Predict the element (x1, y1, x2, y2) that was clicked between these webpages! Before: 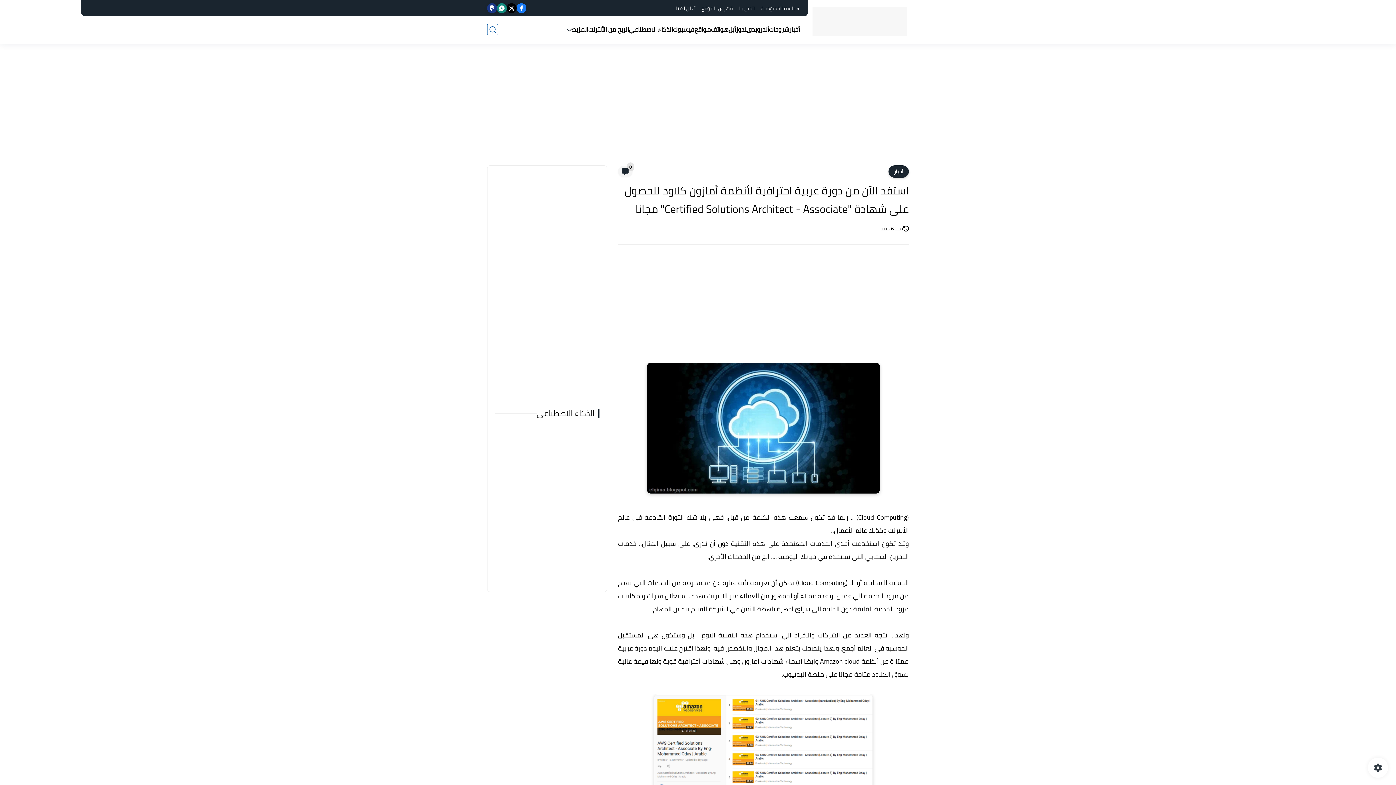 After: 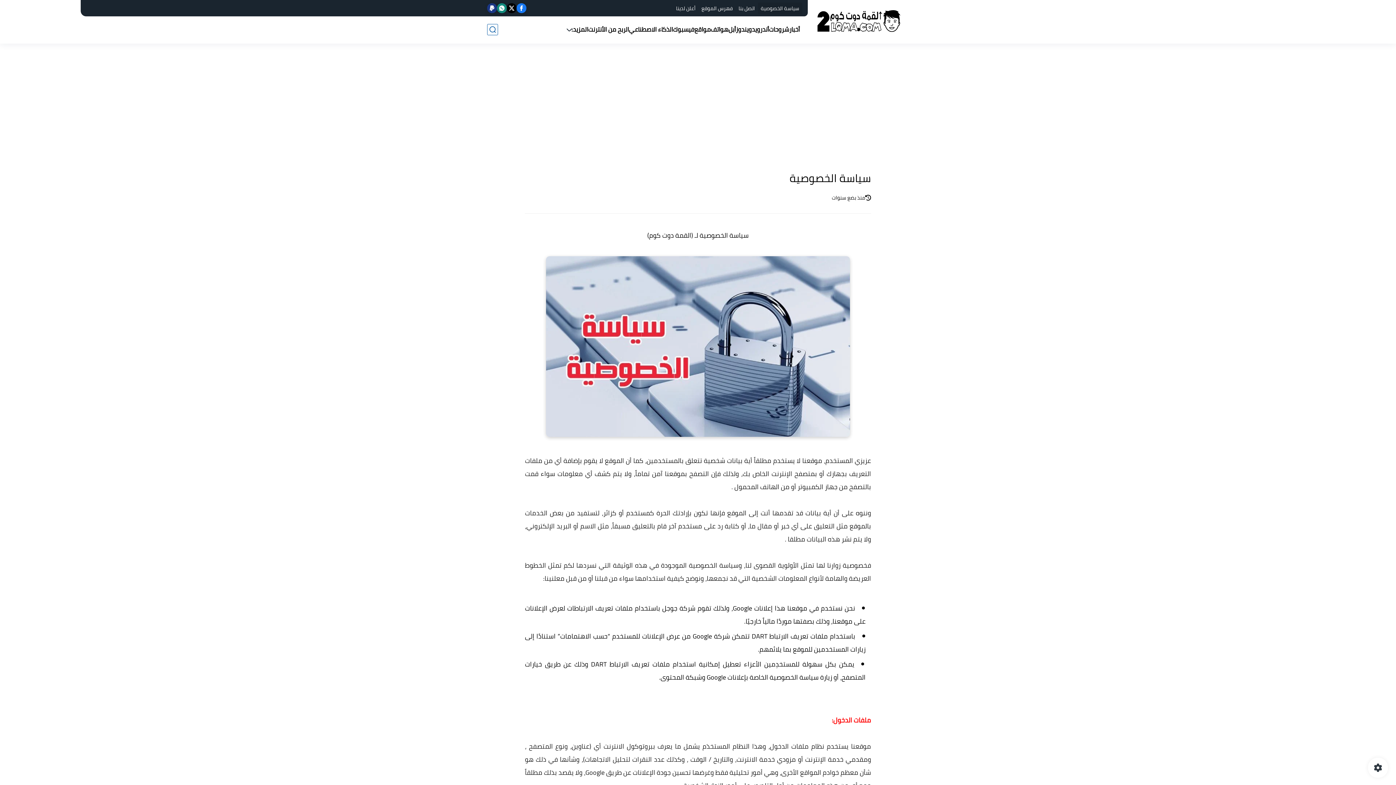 Action: label: سياسة الخصوصية bbox: (758, 2, 802, 14)